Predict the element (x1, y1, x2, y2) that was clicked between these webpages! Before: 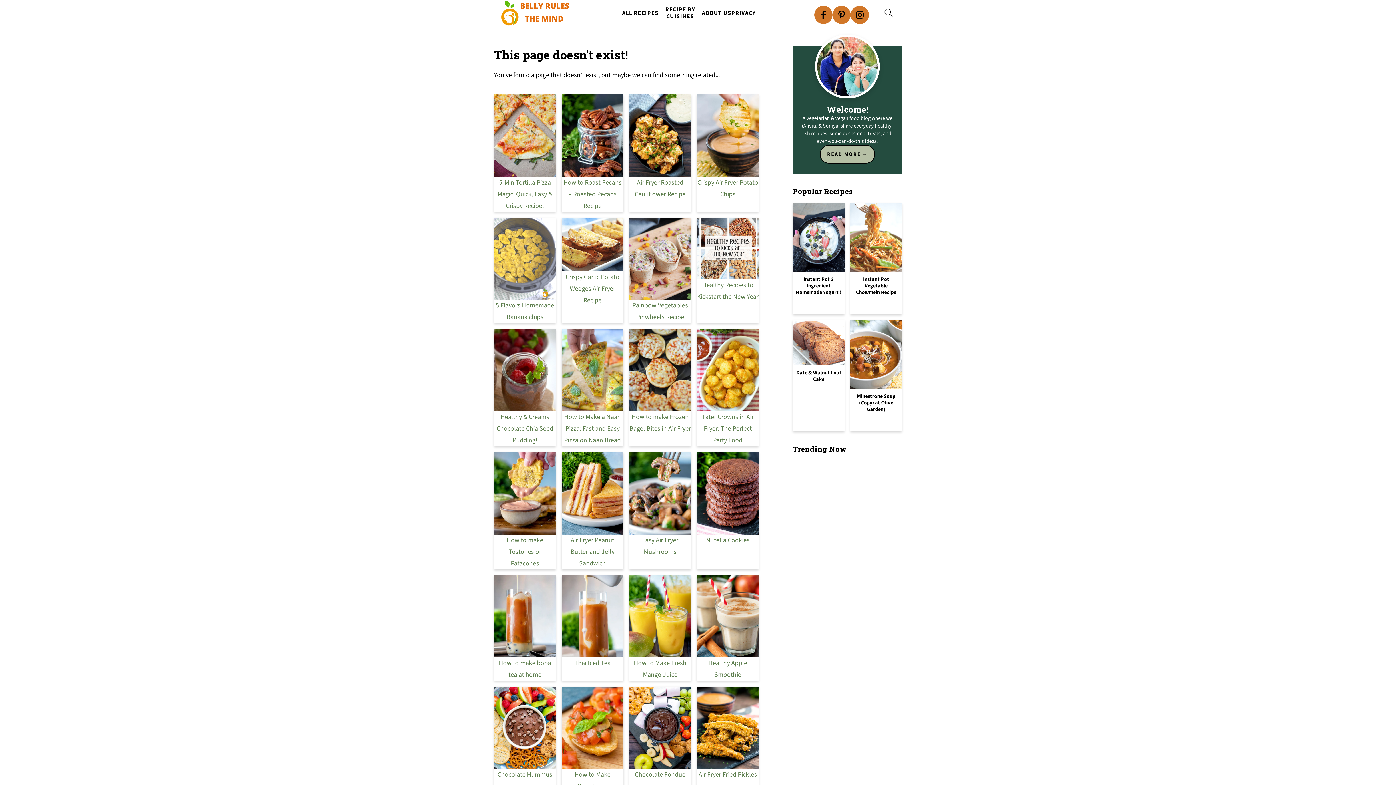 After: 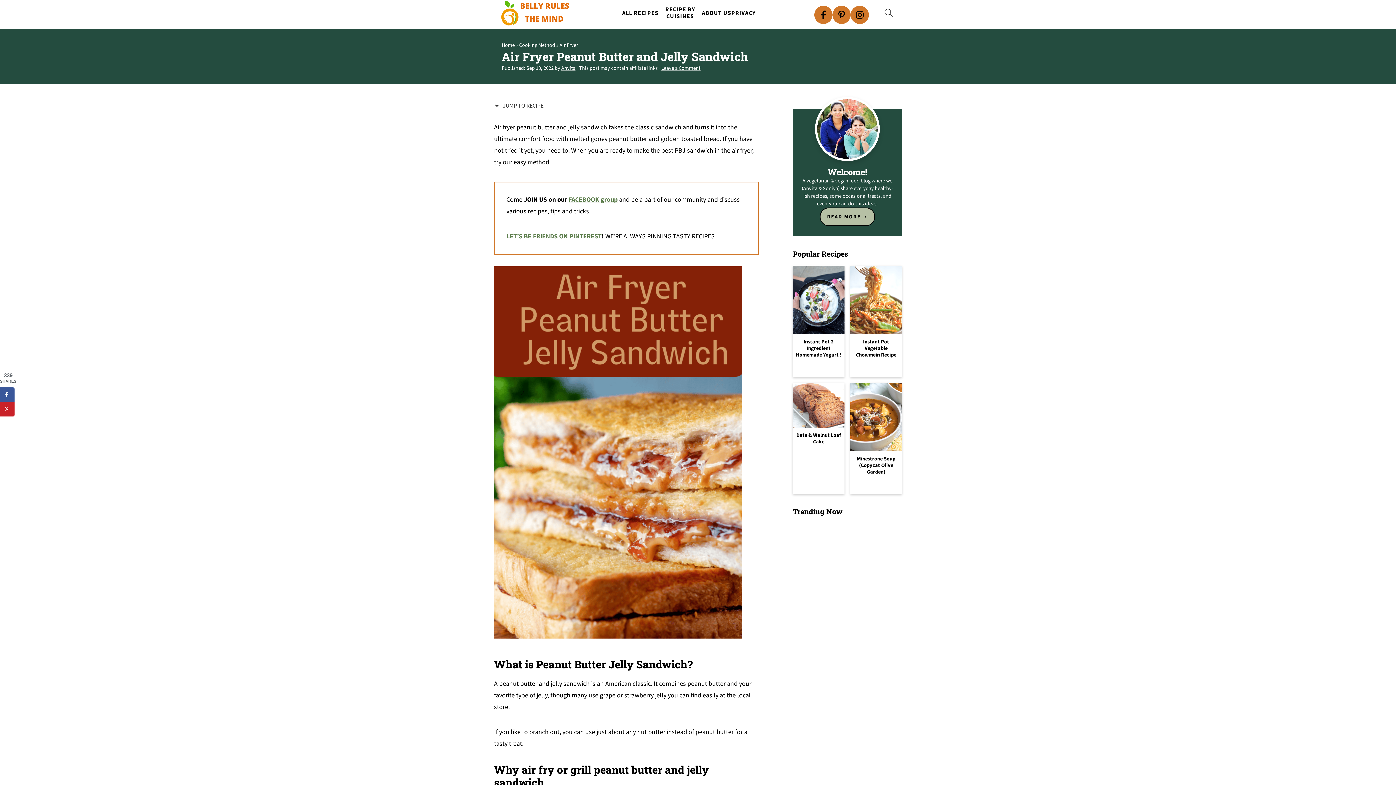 Action: bbox: (561, 452, 623, 534)